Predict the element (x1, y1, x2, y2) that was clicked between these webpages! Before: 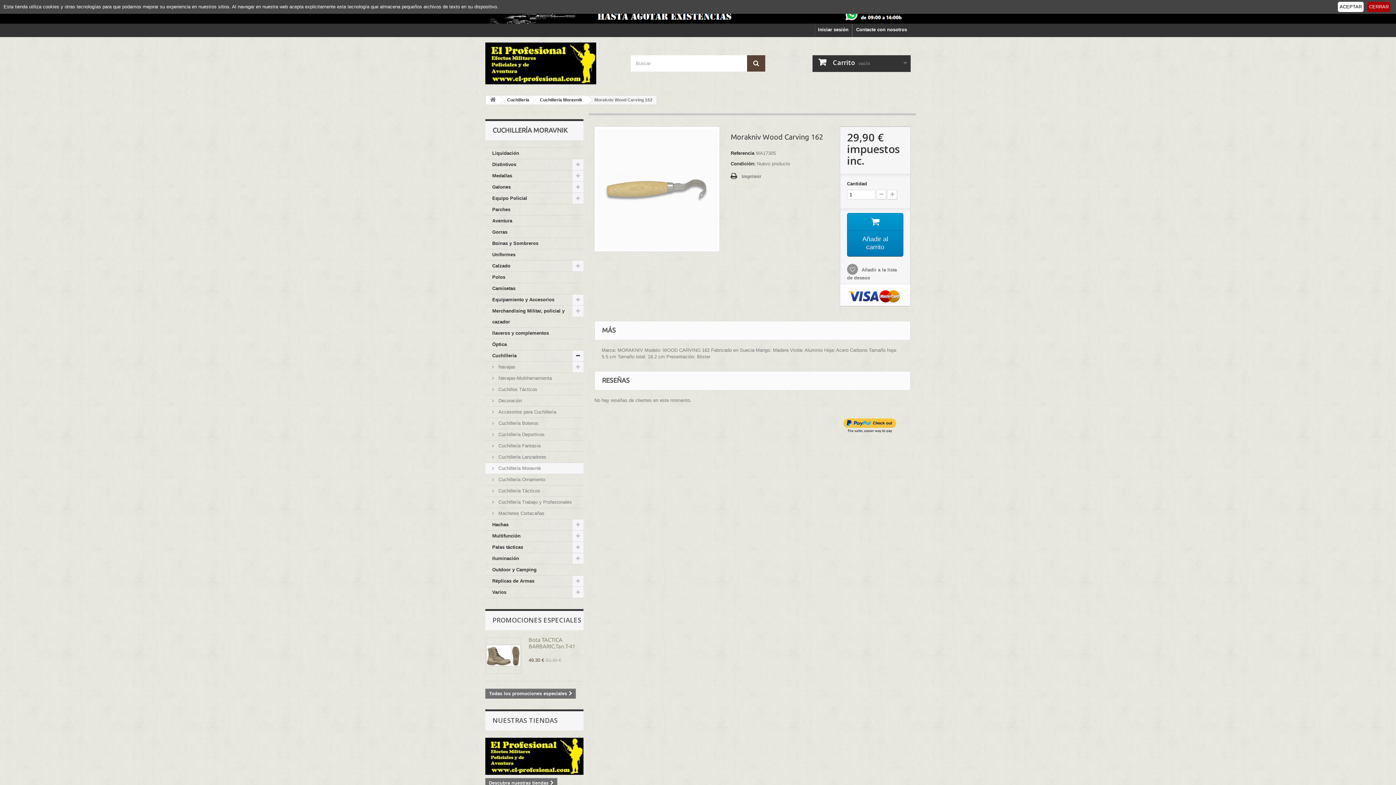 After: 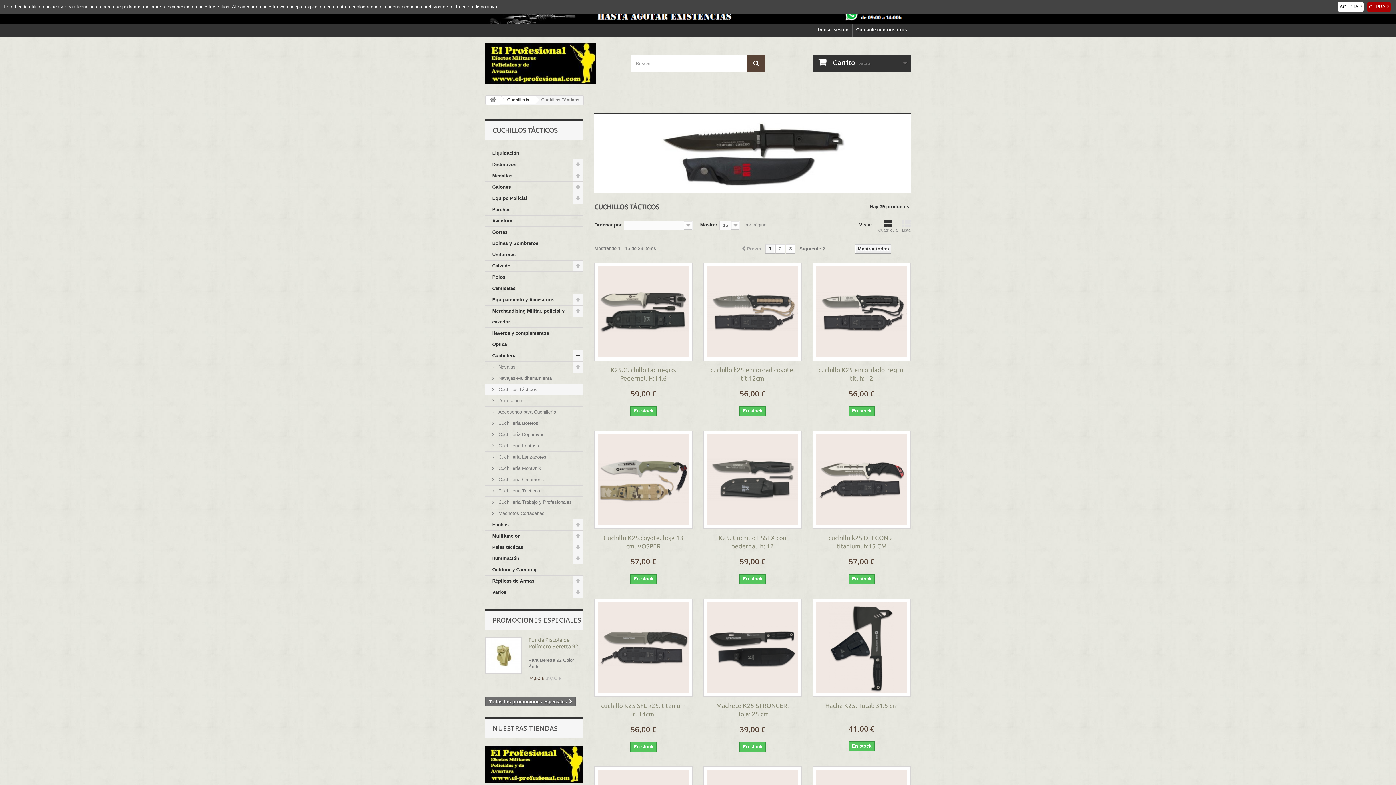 Action: bbox: (485, 384, 583, 395) label:  Cuchillos Tácticos